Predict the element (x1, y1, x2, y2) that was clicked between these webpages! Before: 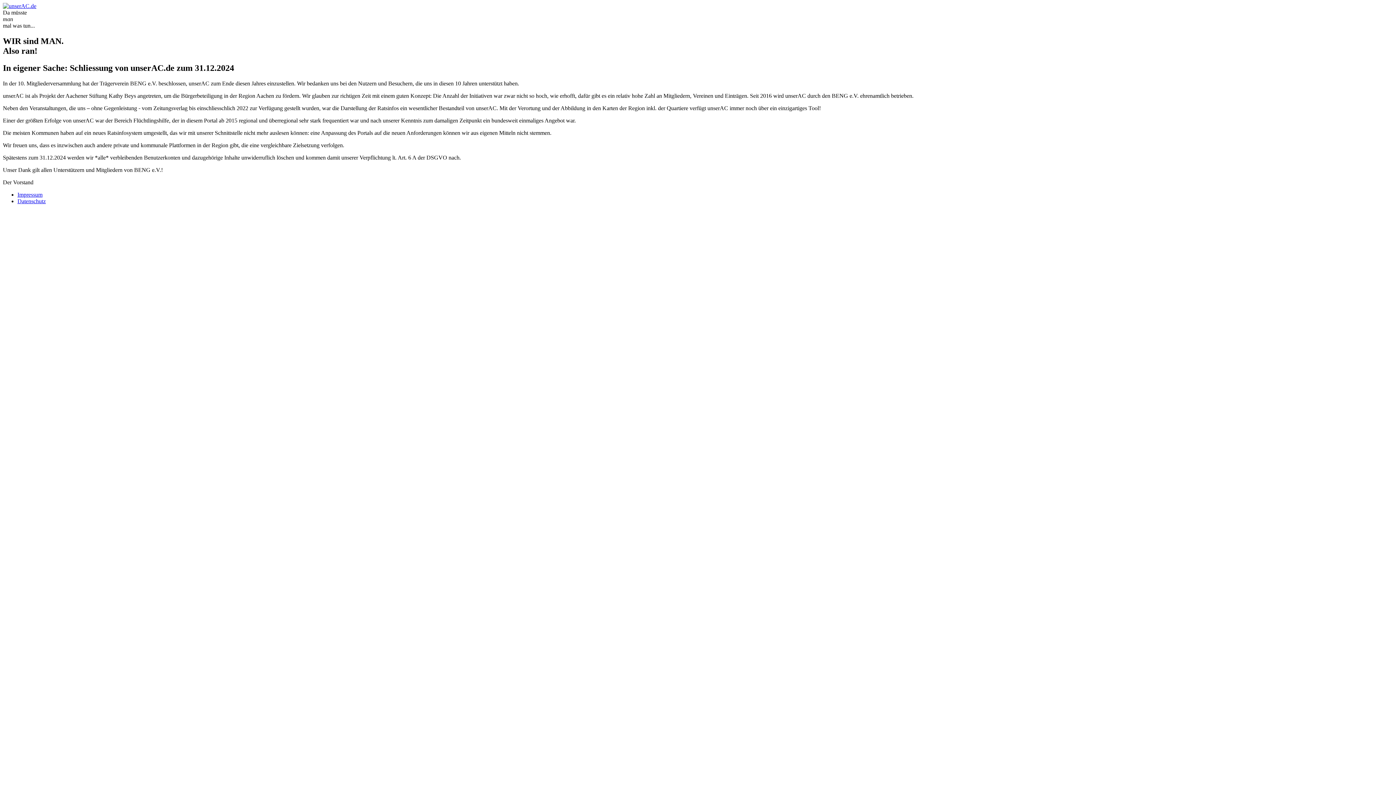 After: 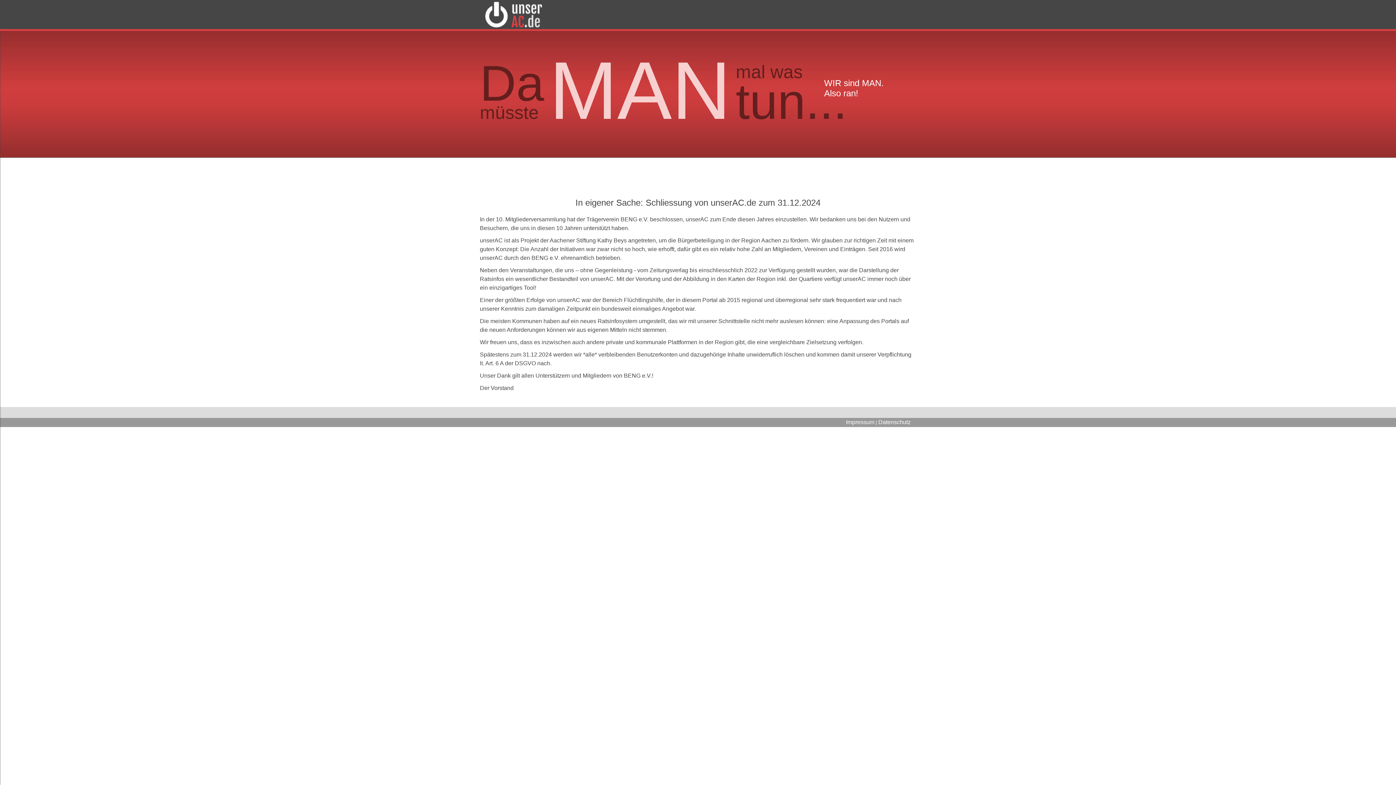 Action: bbox: (17, 198, 45, 204) label: Datenschutz